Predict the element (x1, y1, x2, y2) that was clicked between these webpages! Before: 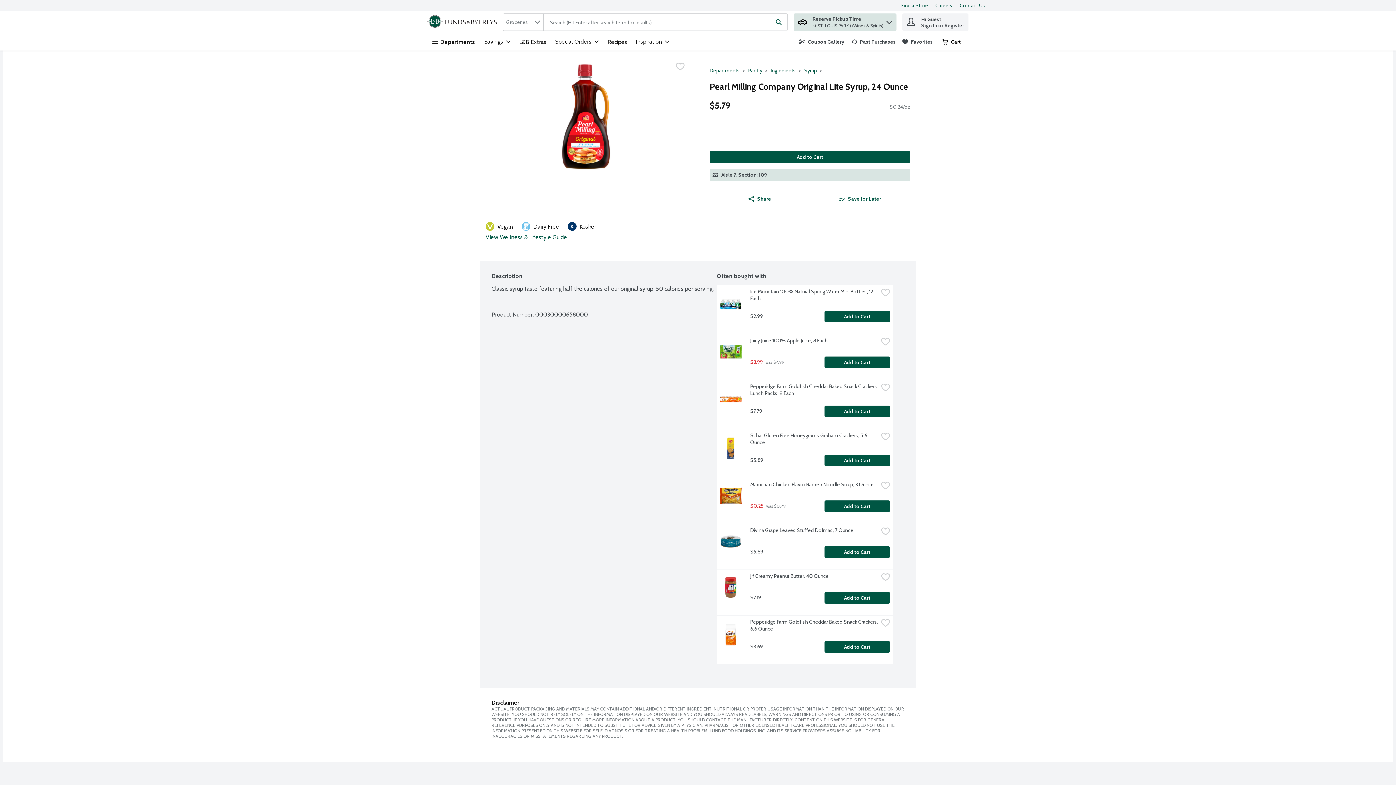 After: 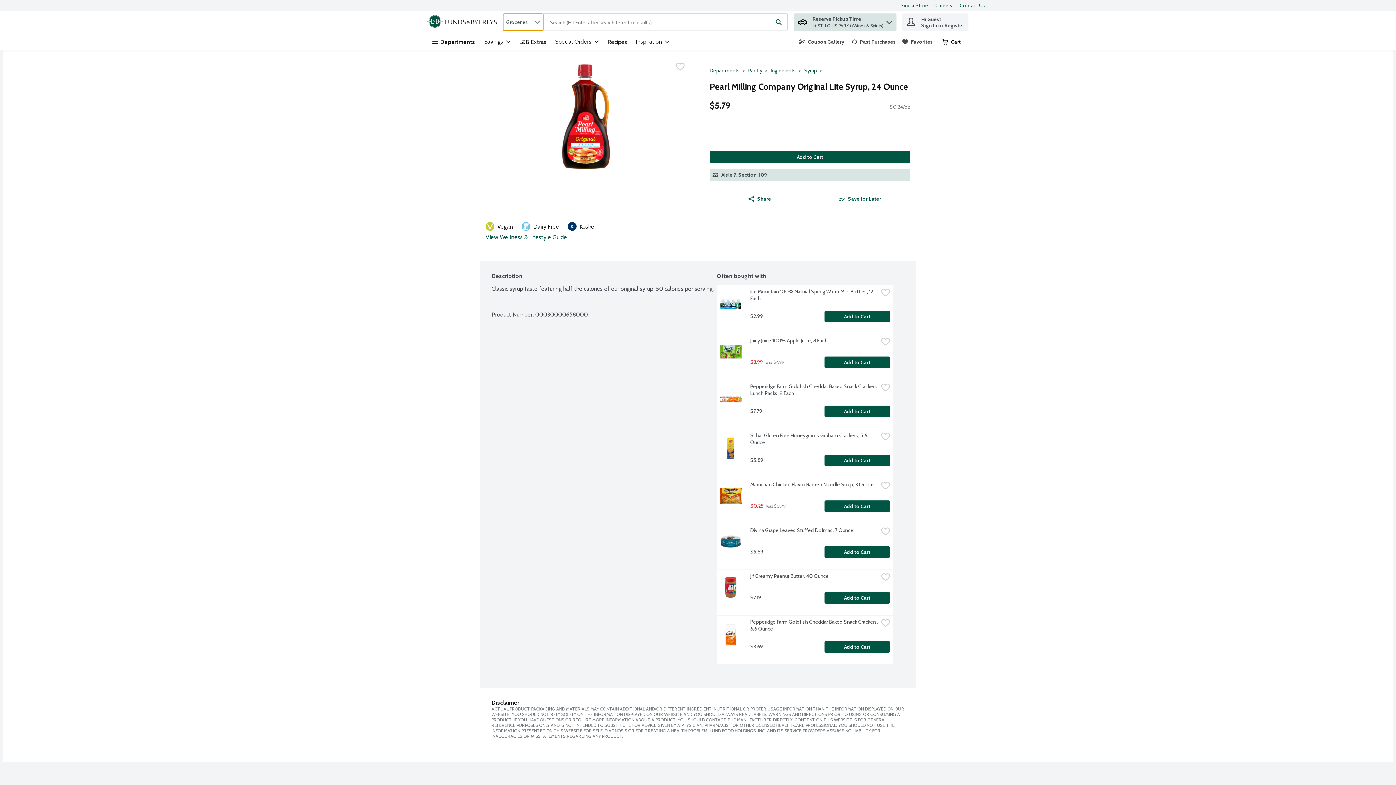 Action: label: Groceries bbox: (503, 13, 543, 30)